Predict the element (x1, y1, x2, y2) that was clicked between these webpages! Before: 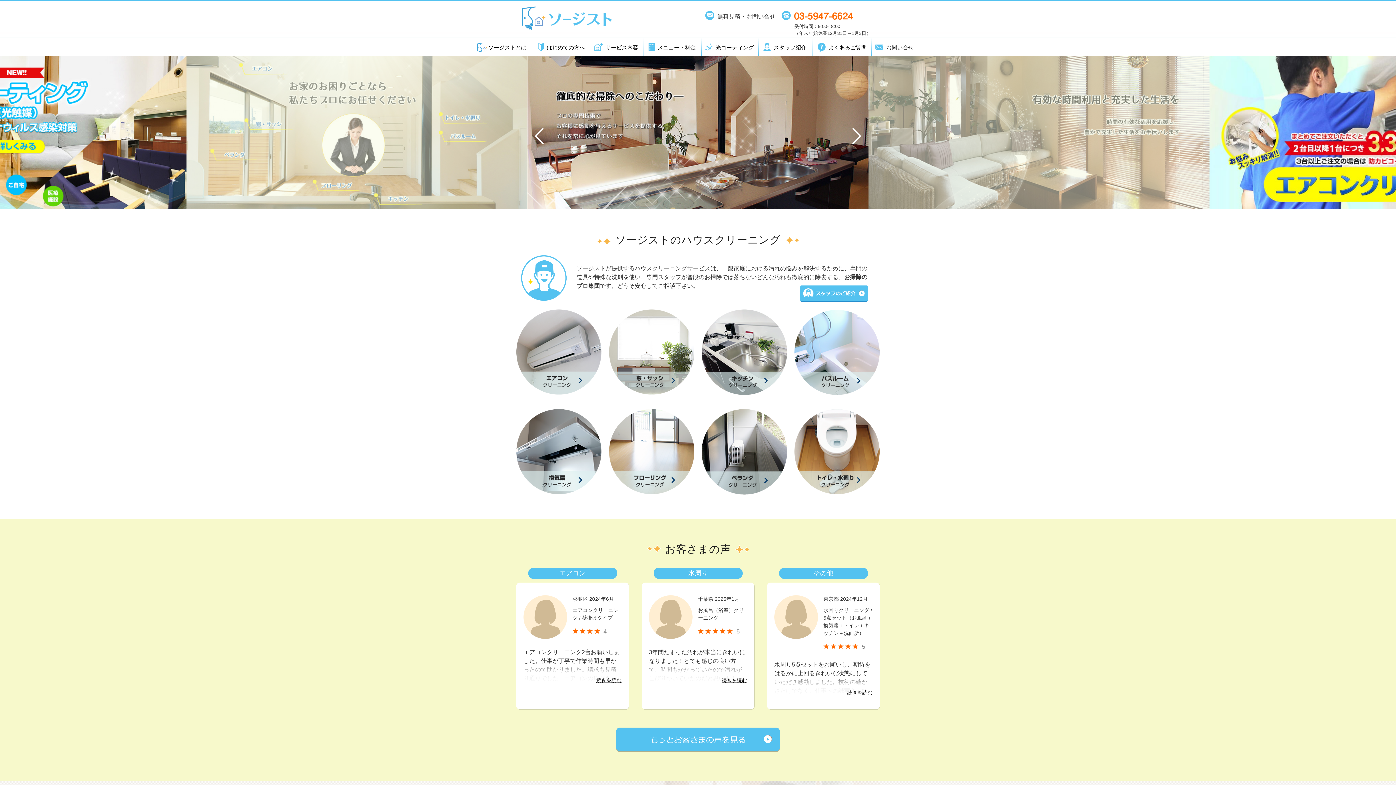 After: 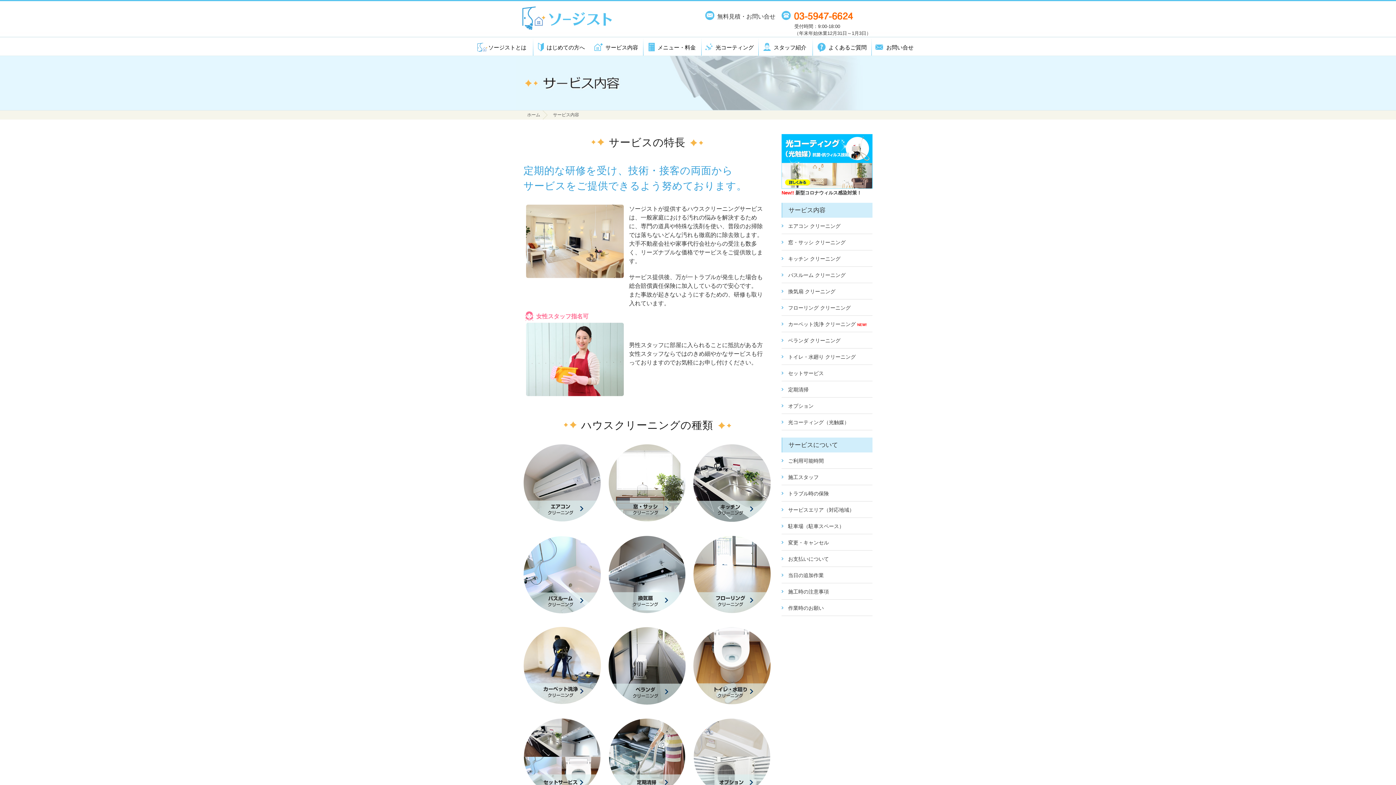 Action: bbox: (1209, 204, 1550, 210)